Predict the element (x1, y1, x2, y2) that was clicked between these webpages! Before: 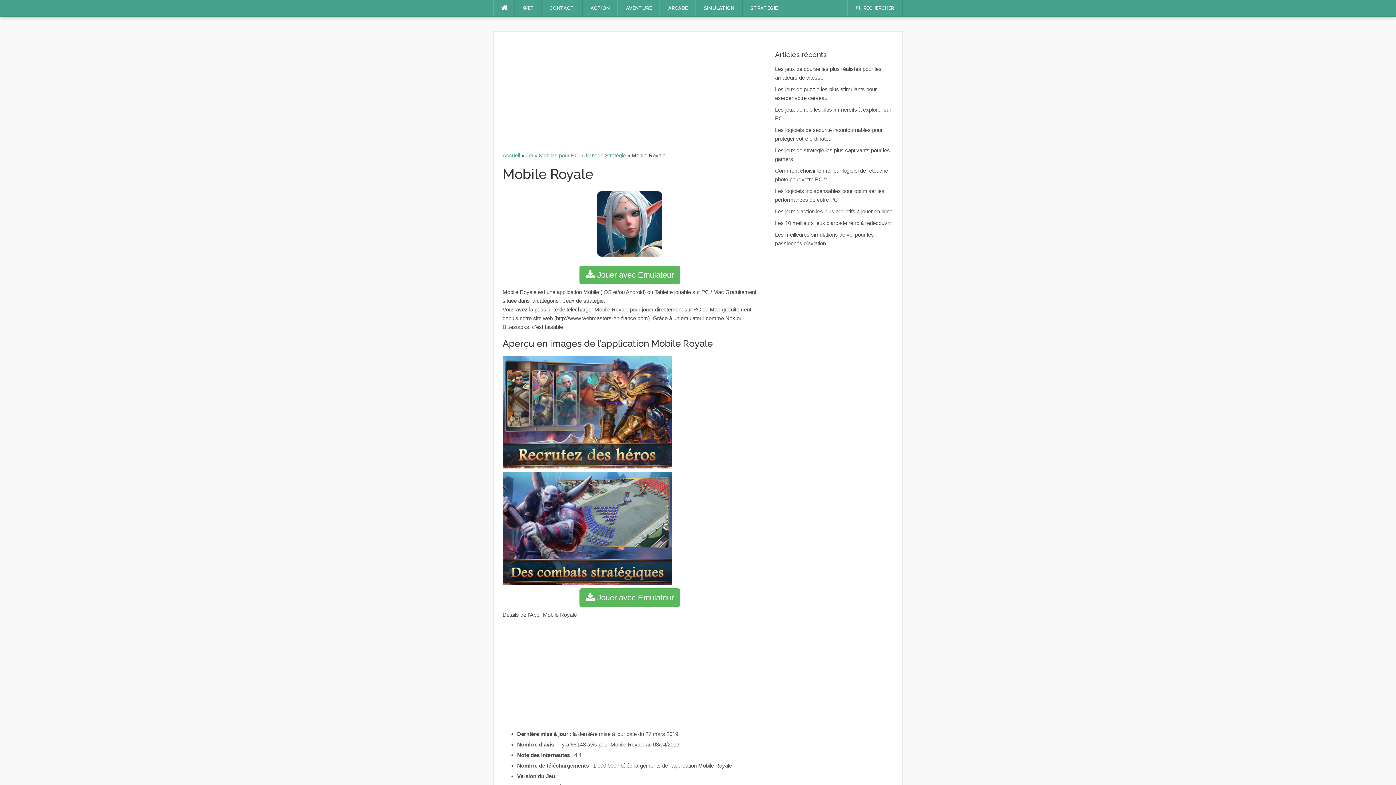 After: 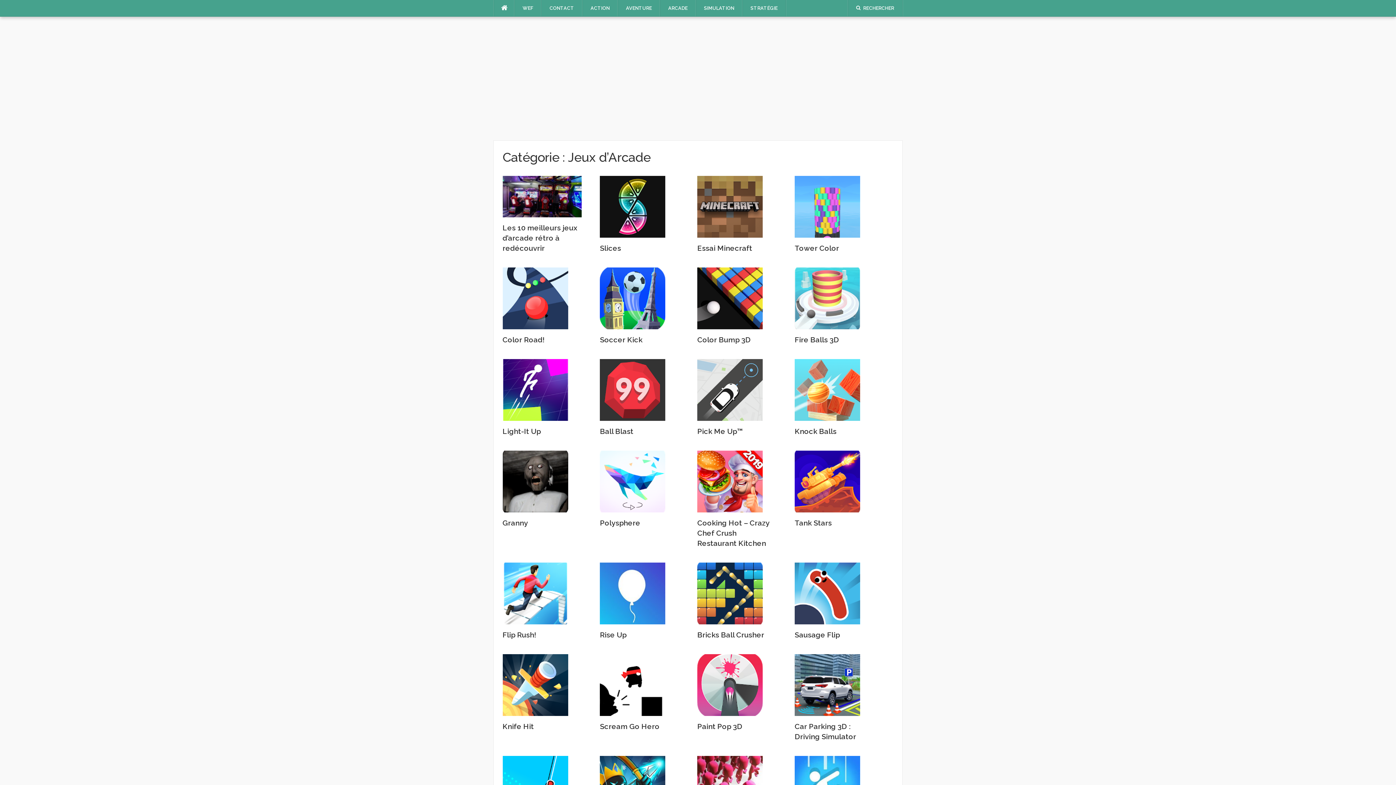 Action: bbox: (660, 0, 695, 16) label: ARCADE